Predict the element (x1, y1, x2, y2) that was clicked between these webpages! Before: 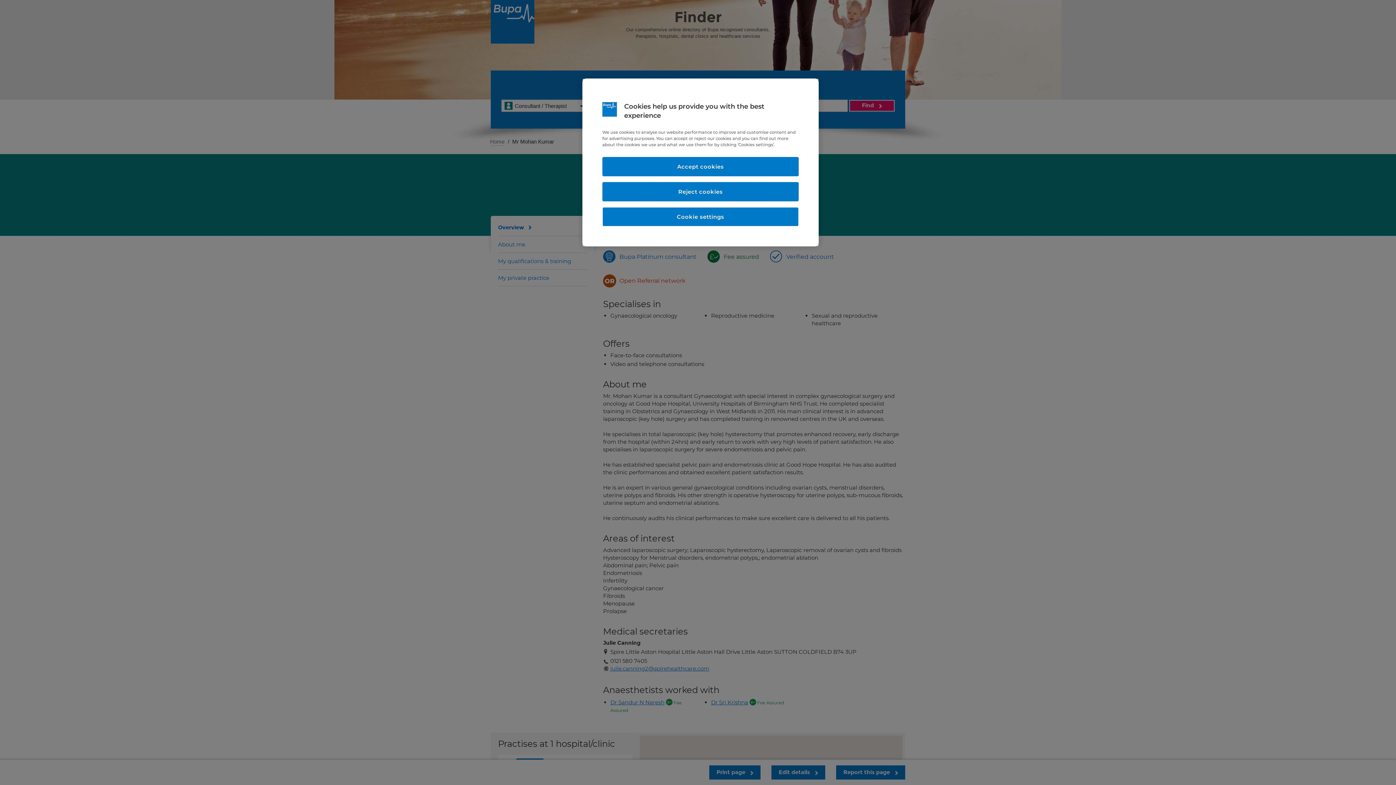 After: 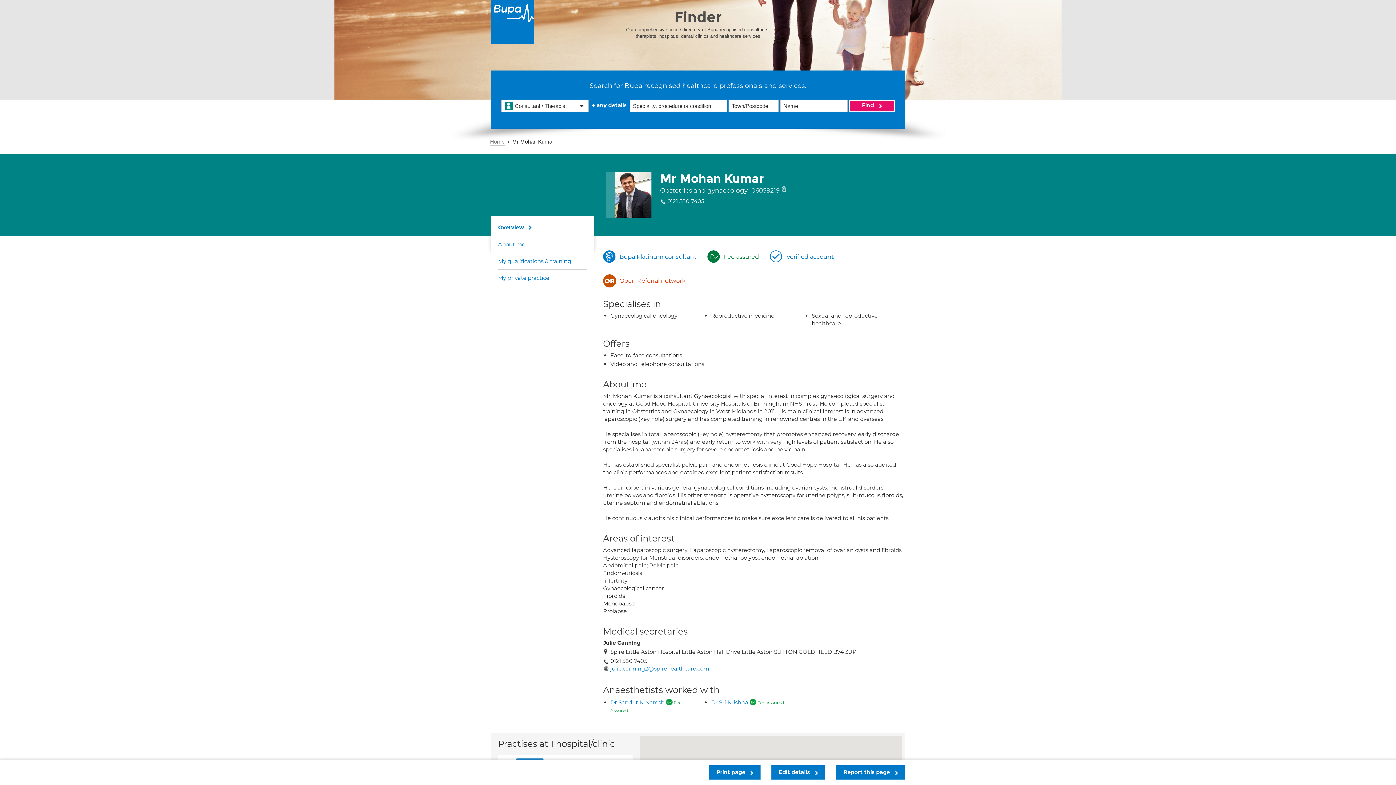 Action: bbox: (602, 157, 798, 176) label: Accept cookies